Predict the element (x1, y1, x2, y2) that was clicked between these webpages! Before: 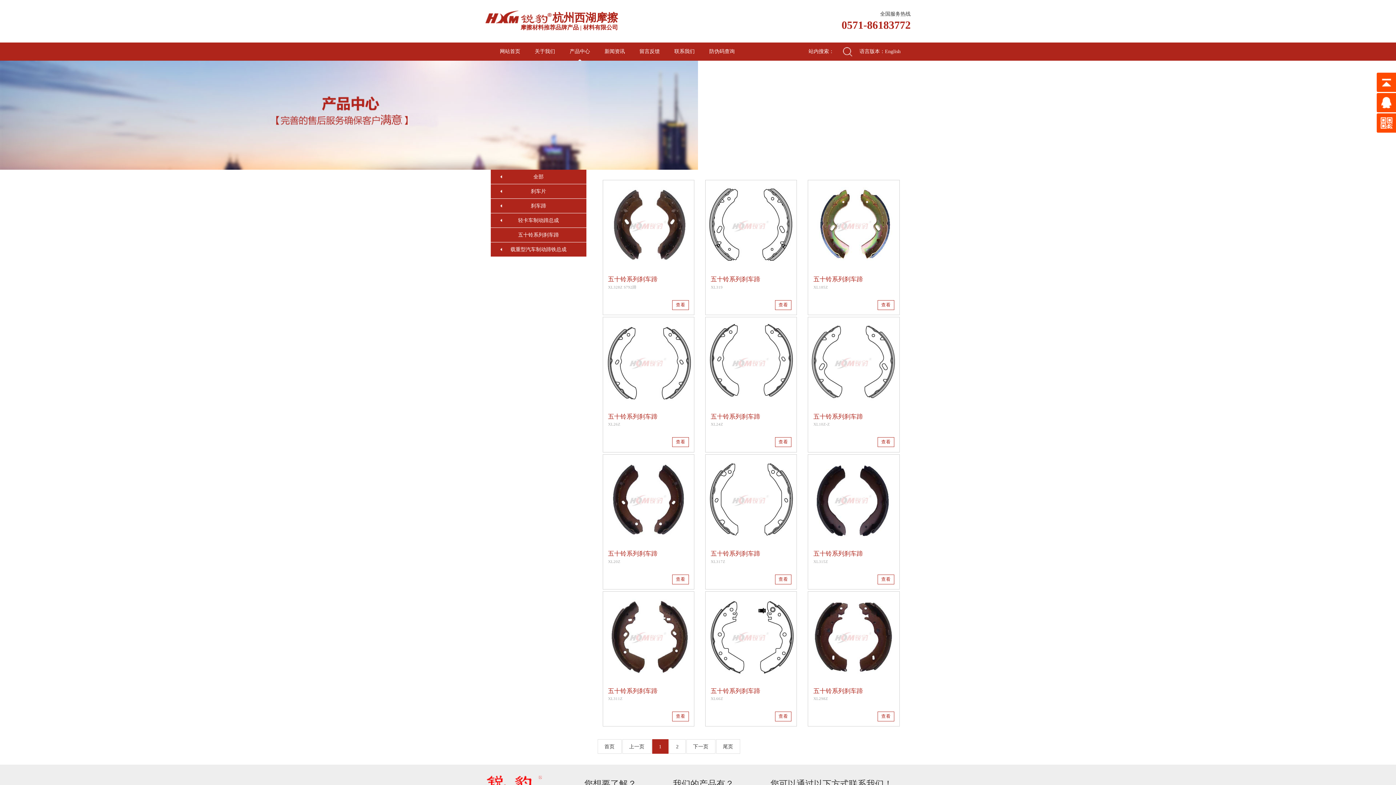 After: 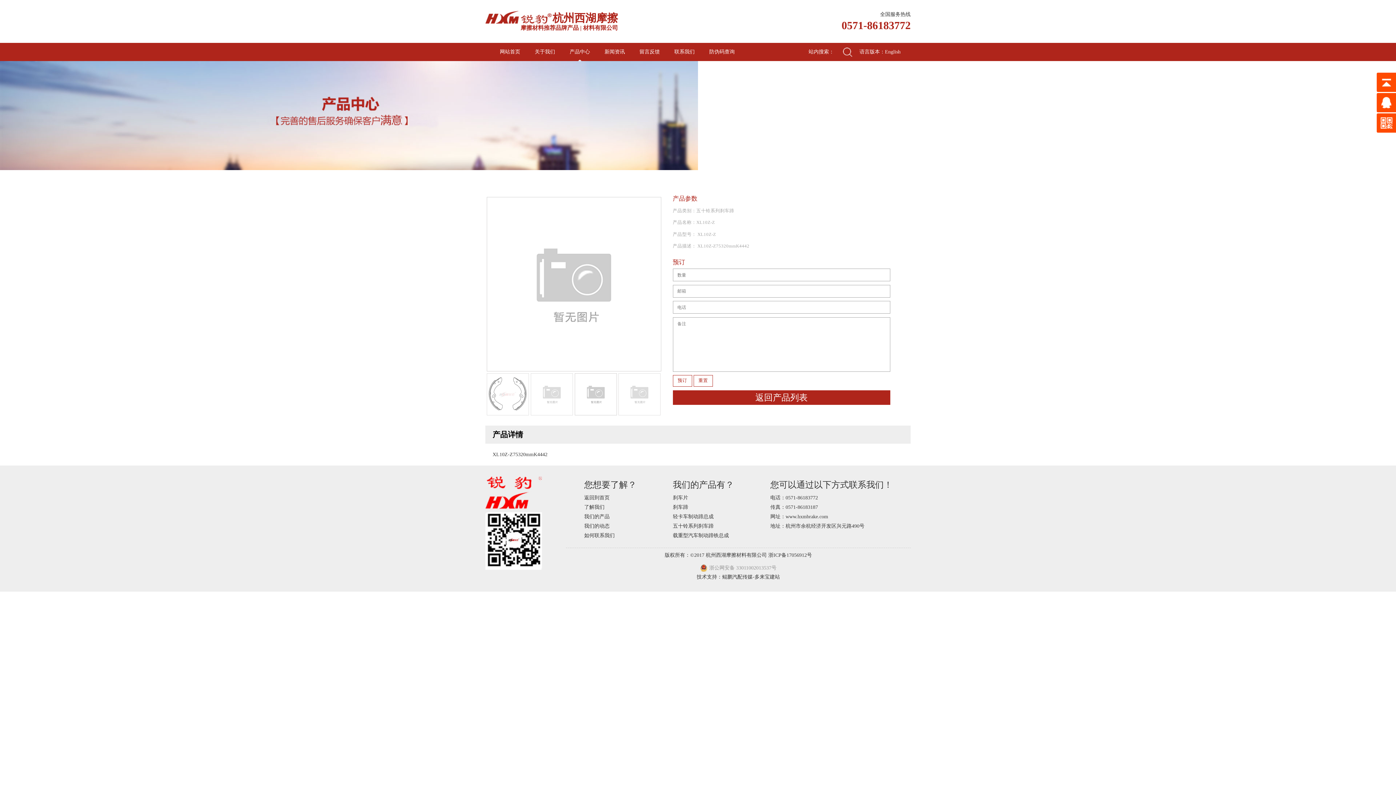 Action: bbox: (808, 317, 899, 408)